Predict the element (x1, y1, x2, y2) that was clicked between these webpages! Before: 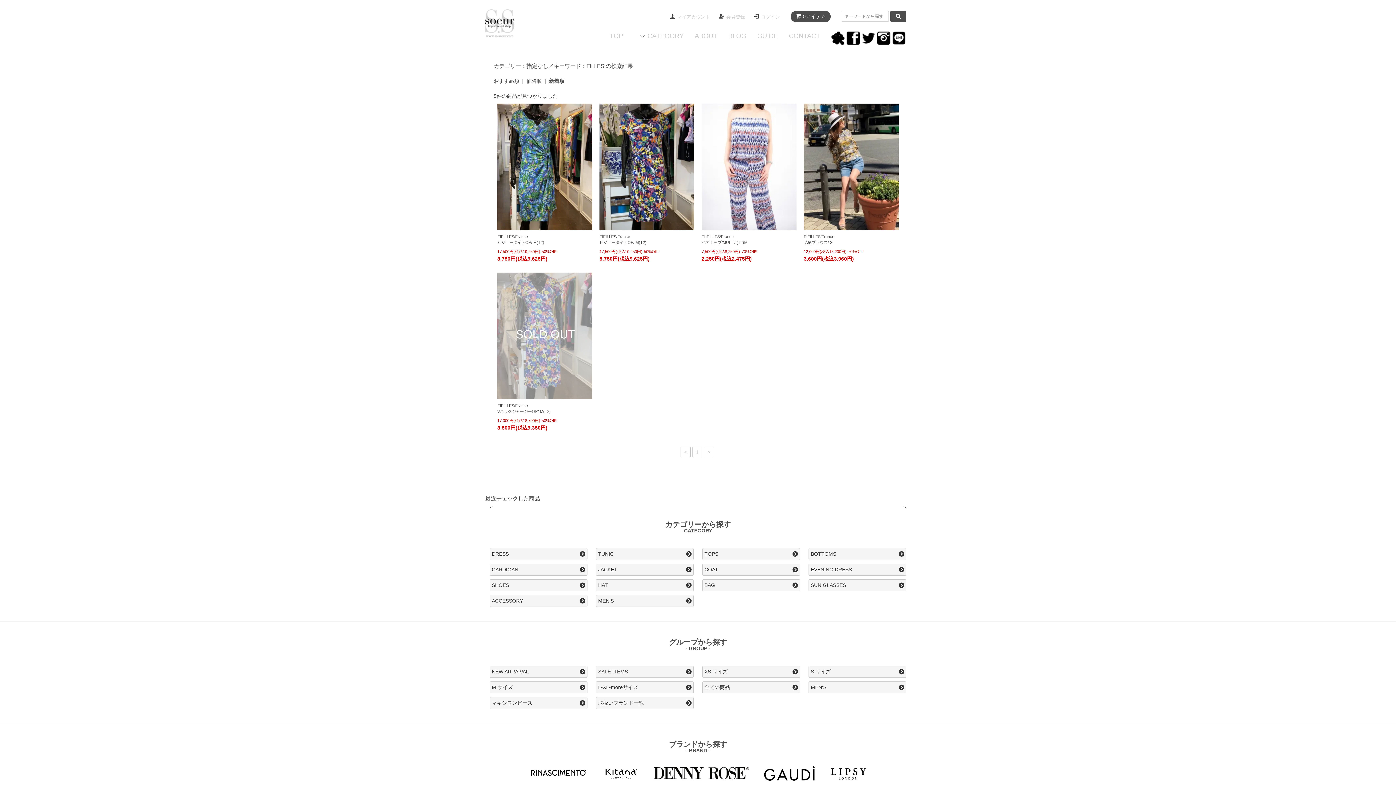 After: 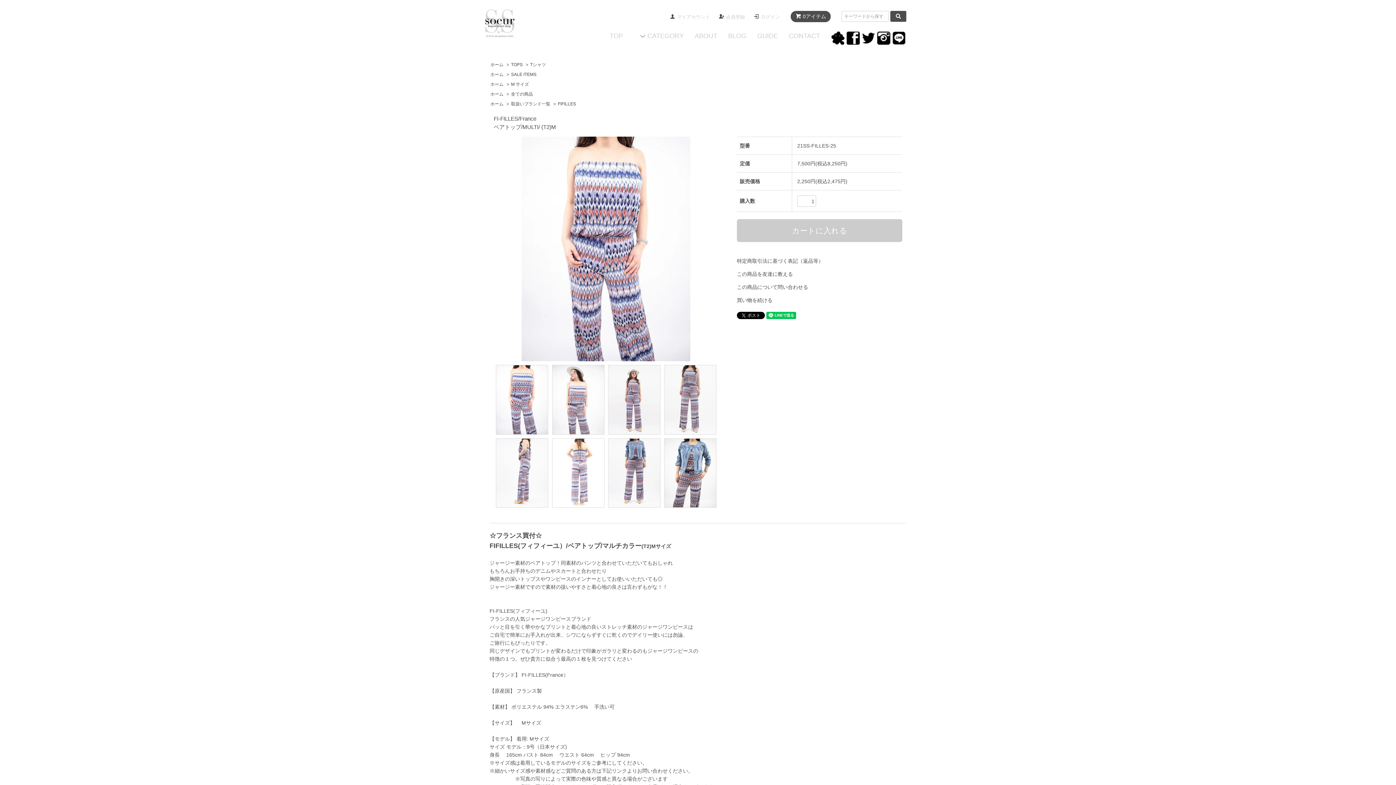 Action: bbox: (701, 163, 796, 169)